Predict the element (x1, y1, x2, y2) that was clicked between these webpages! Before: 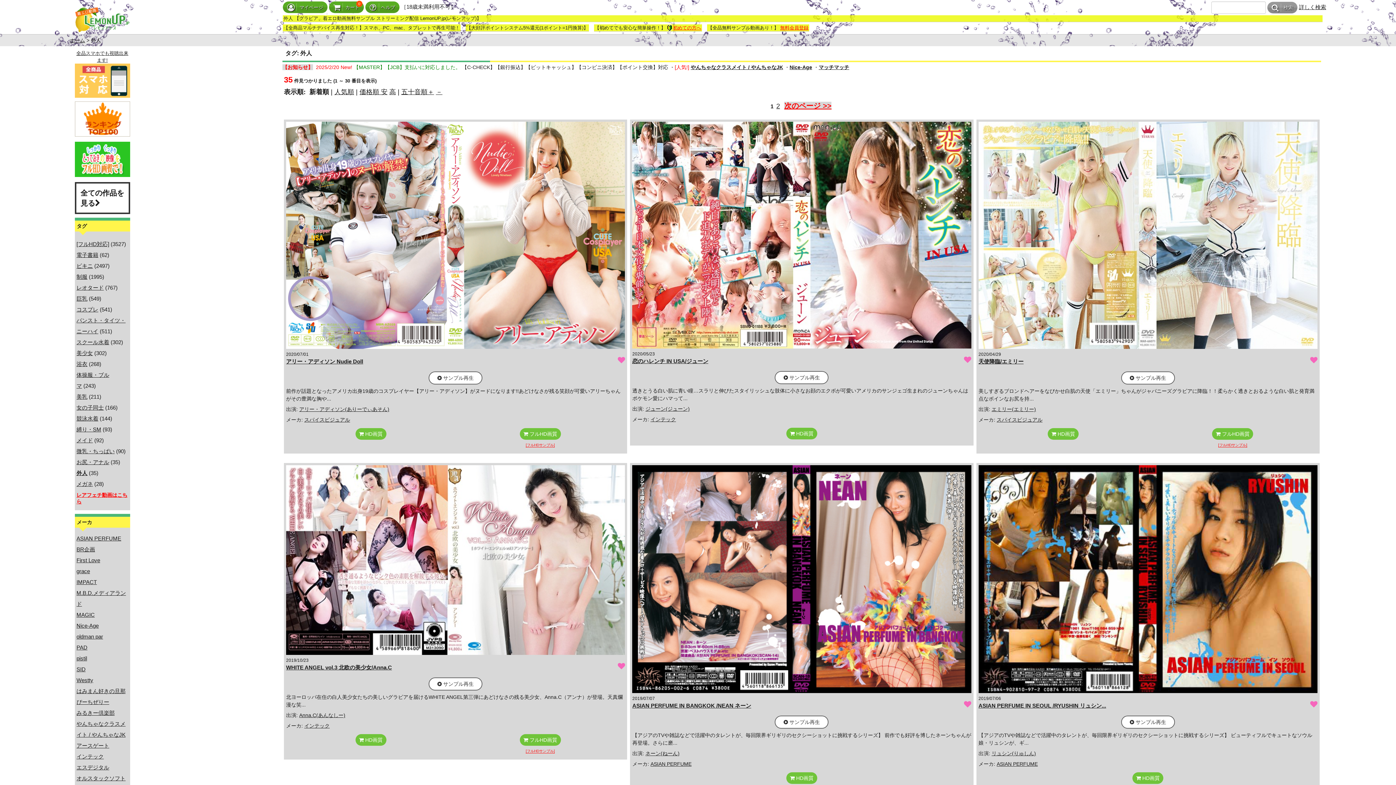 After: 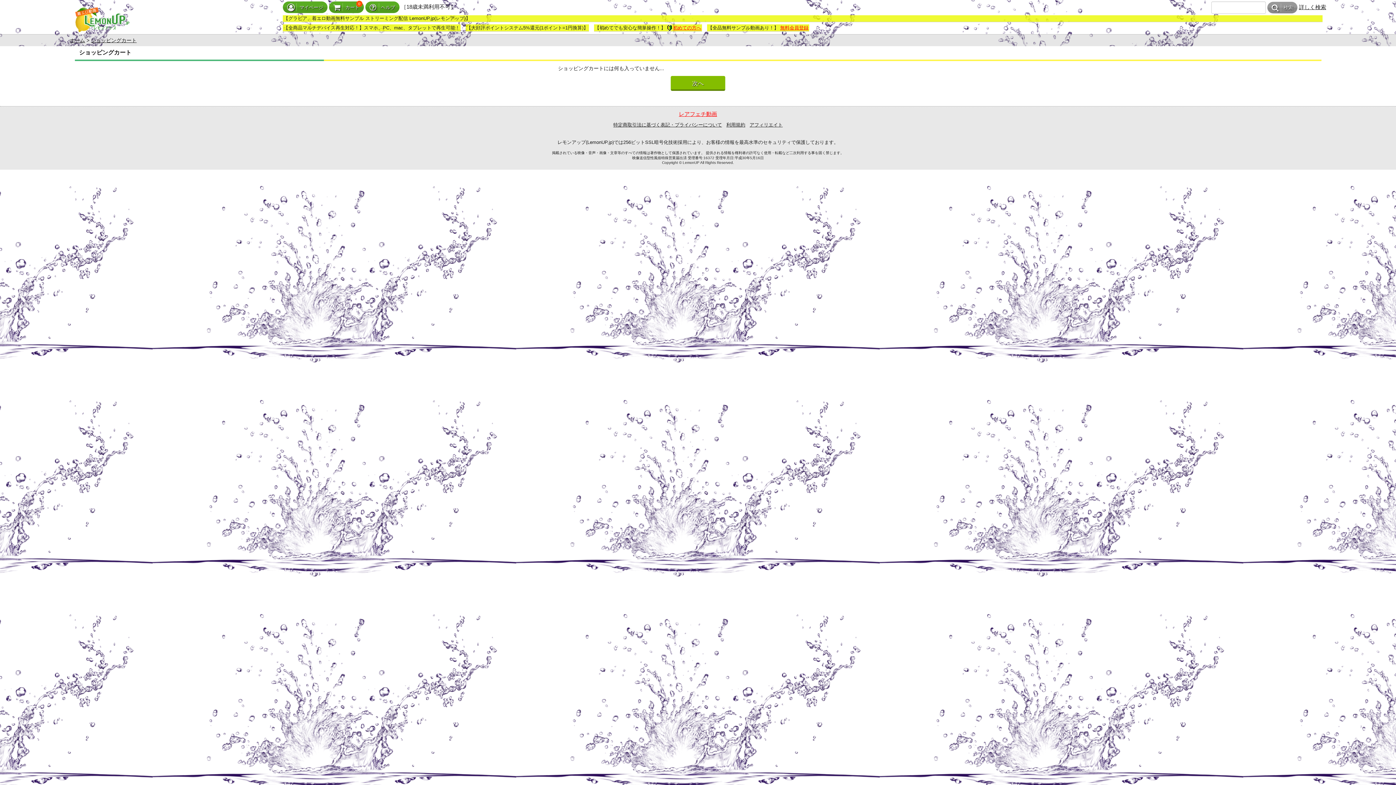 Action: label: カート bbox: (329, 1, 363, 13)